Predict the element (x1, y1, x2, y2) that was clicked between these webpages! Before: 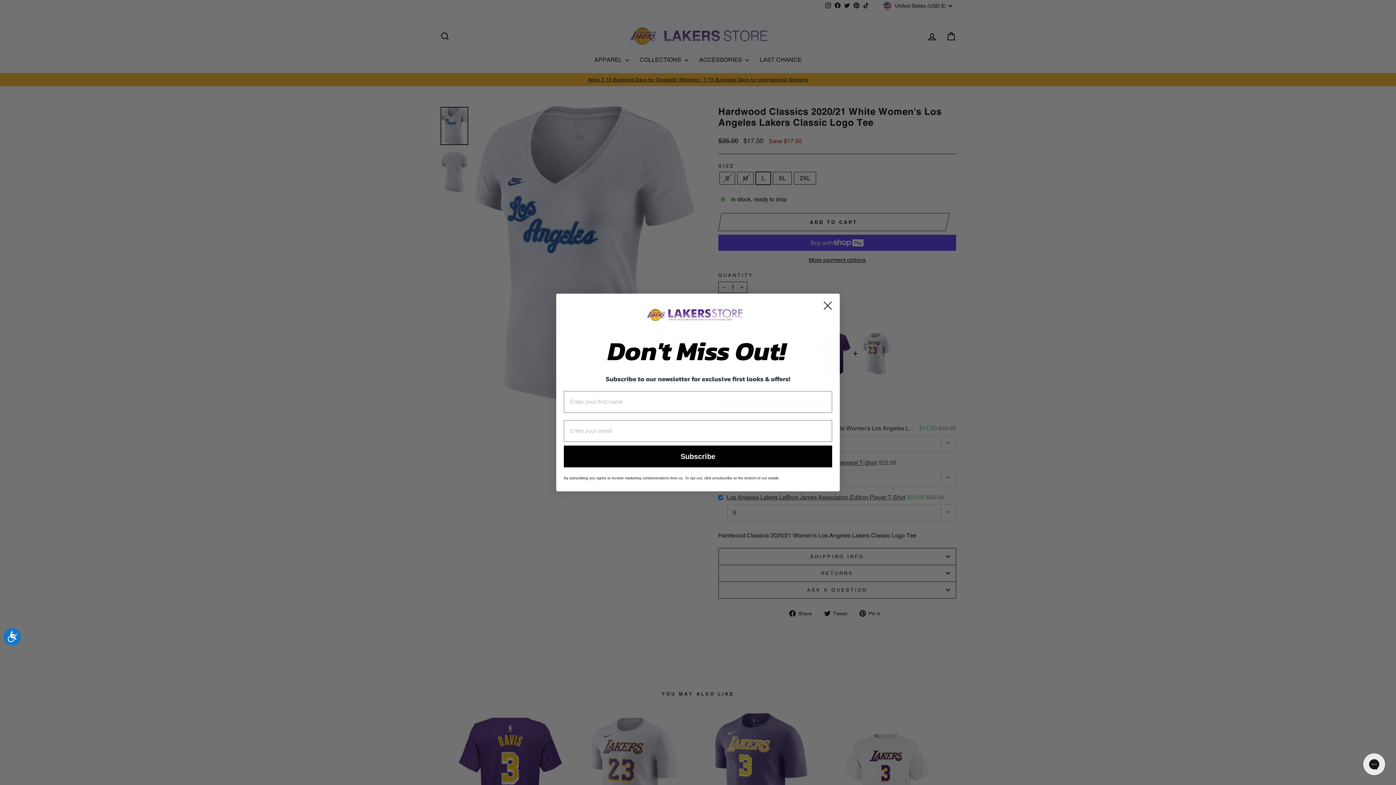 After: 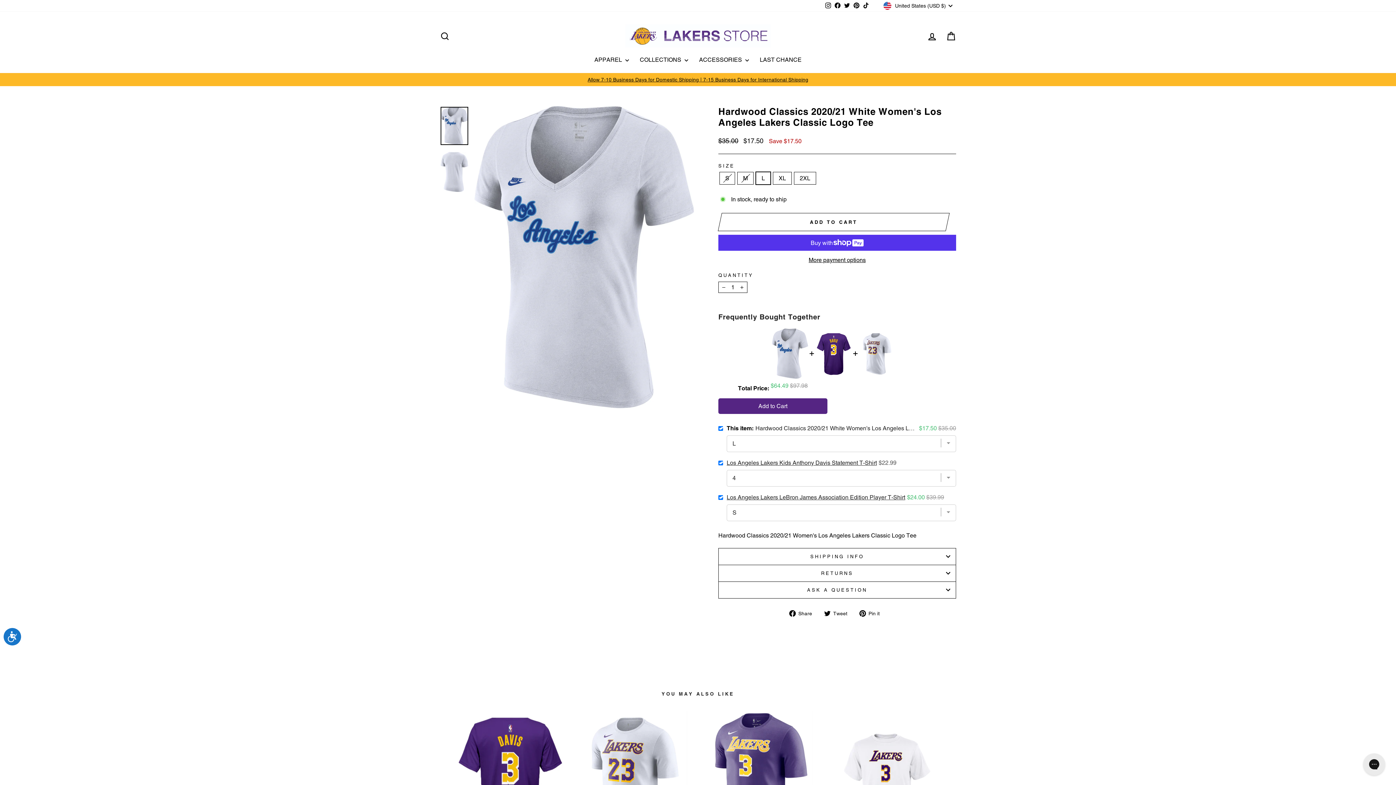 Action: label: Close dialog bbox: (818, 296, 837, 314)